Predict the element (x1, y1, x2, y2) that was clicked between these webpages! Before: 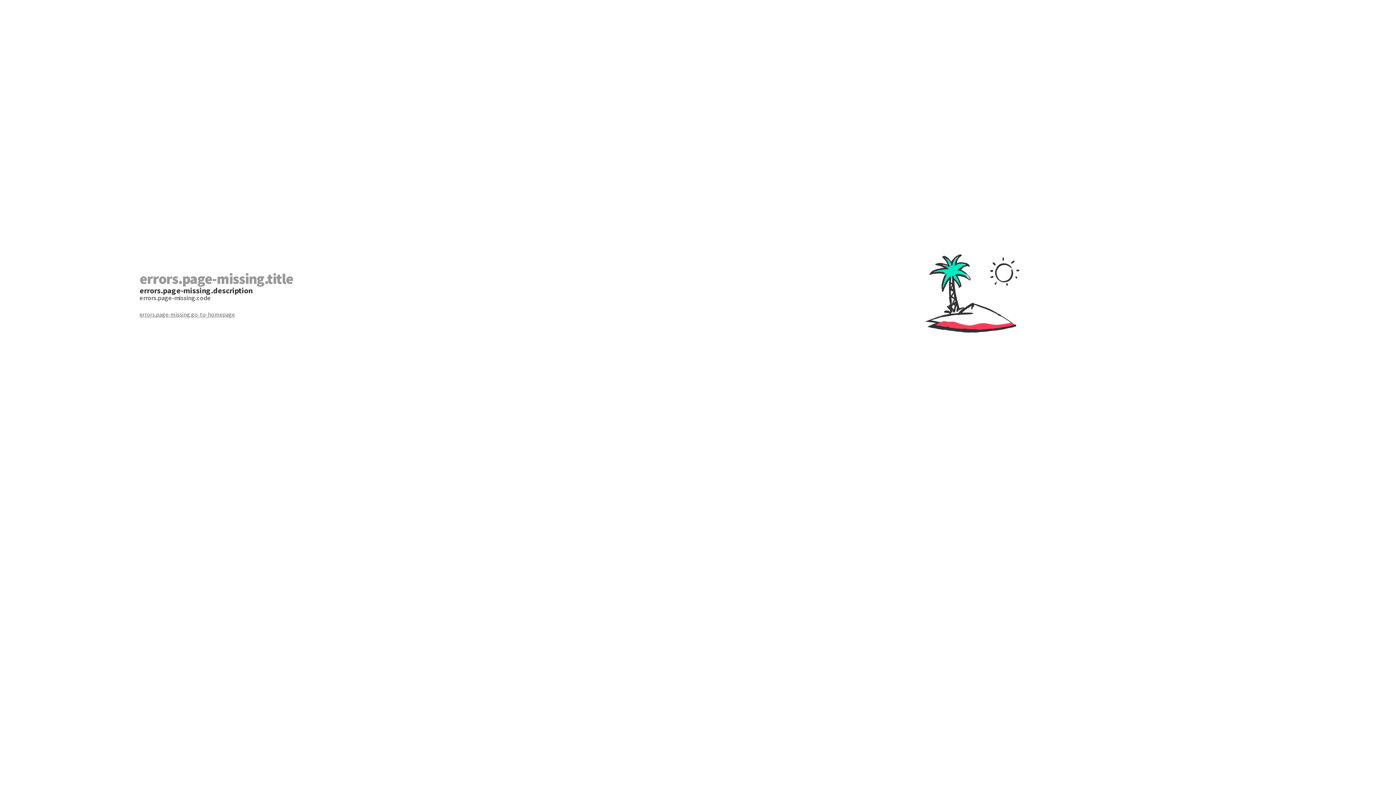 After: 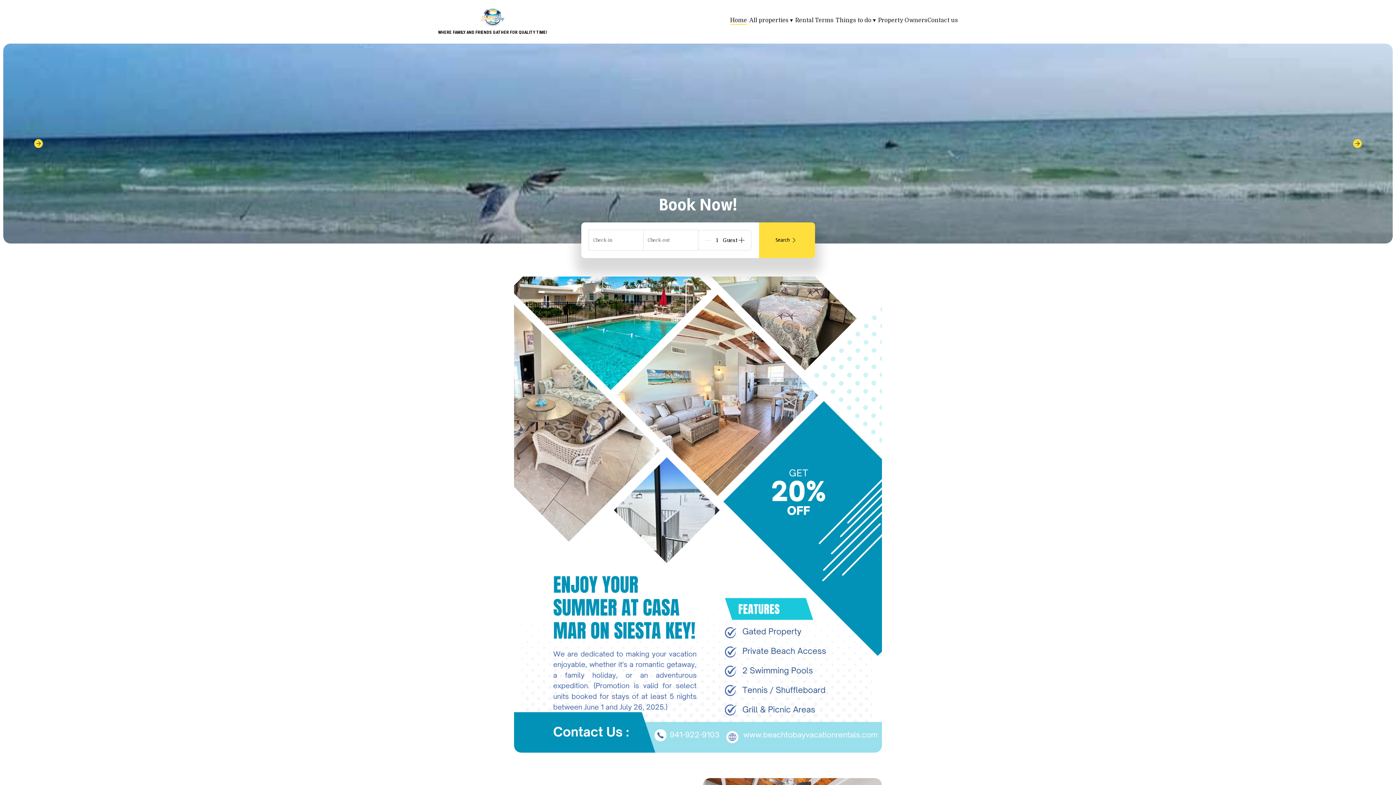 Action: label: errors.page-missing.go-to-homepage bbox: (139, 310, 698, 318)